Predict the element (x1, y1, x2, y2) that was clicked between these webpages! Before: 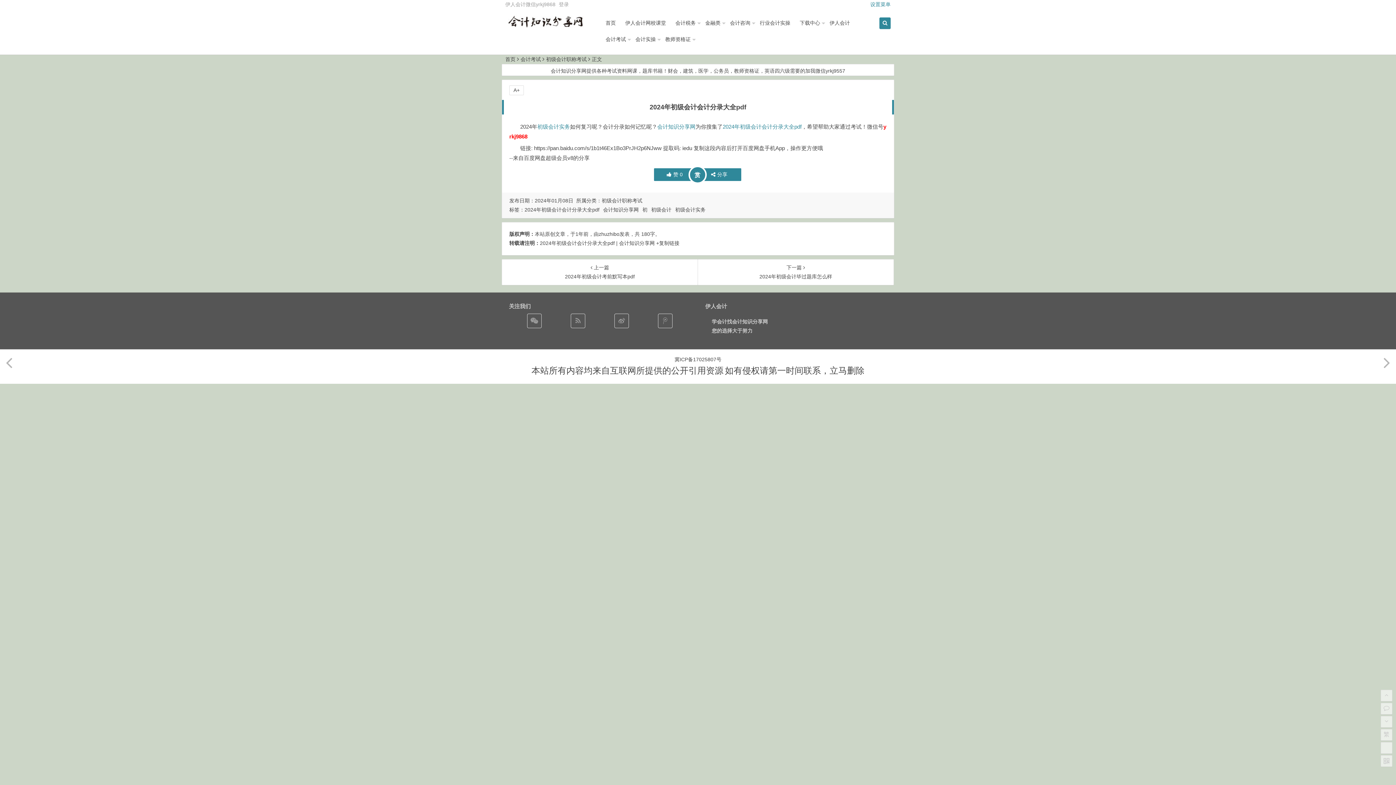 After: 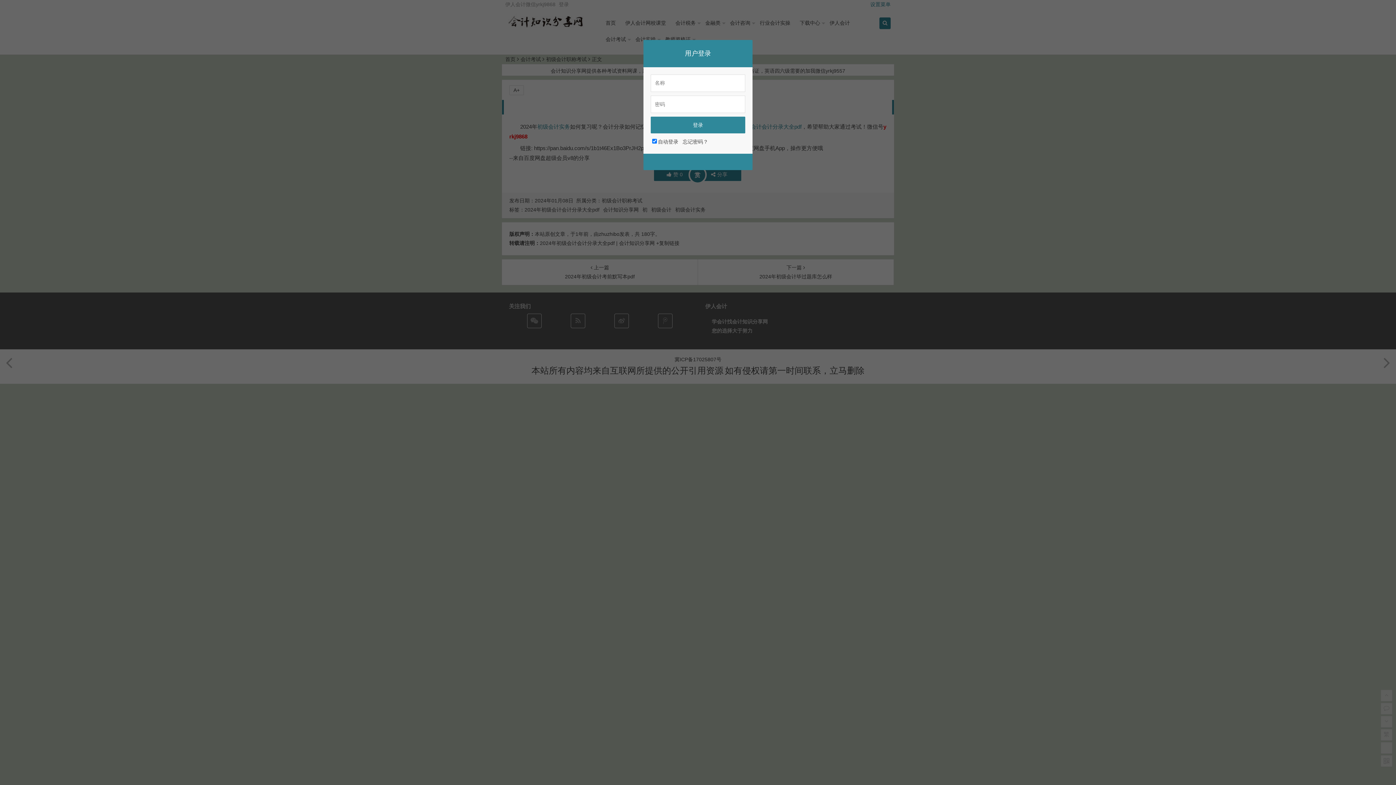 Action: bbox: (558, 1, 569, 7) label: 登录